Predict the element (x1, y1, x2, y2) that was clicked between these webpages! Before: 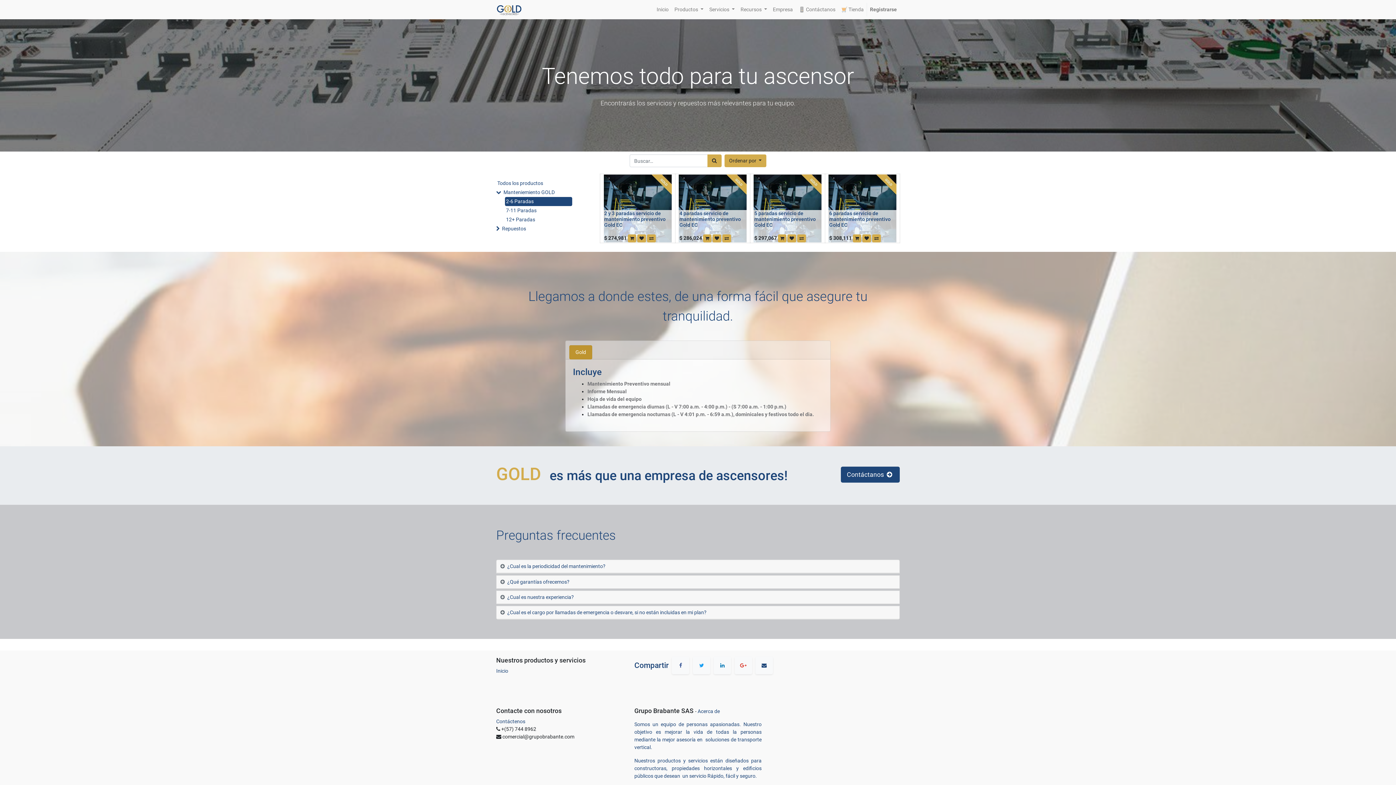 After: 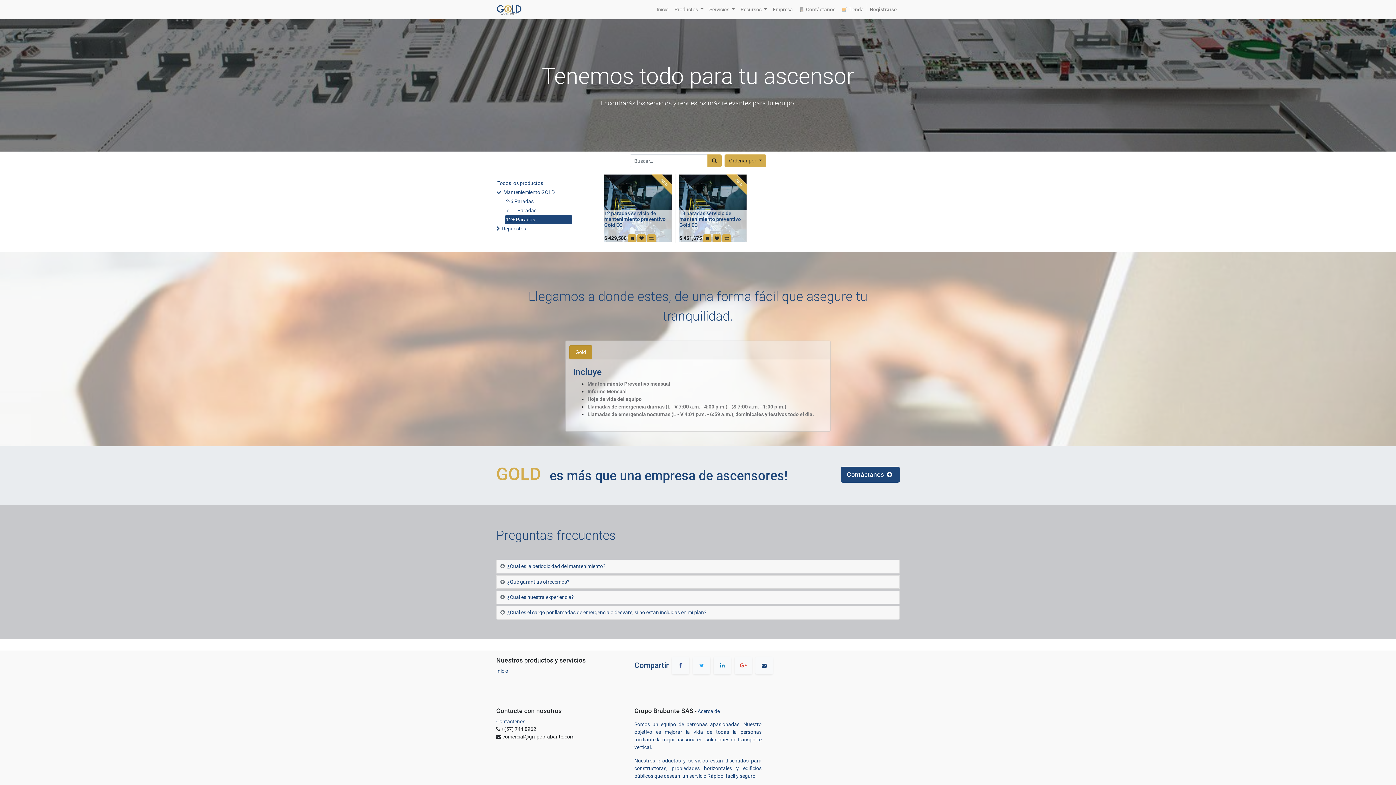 Action: label: 12+ Paradas bbox: (505, 215, 572, 224)